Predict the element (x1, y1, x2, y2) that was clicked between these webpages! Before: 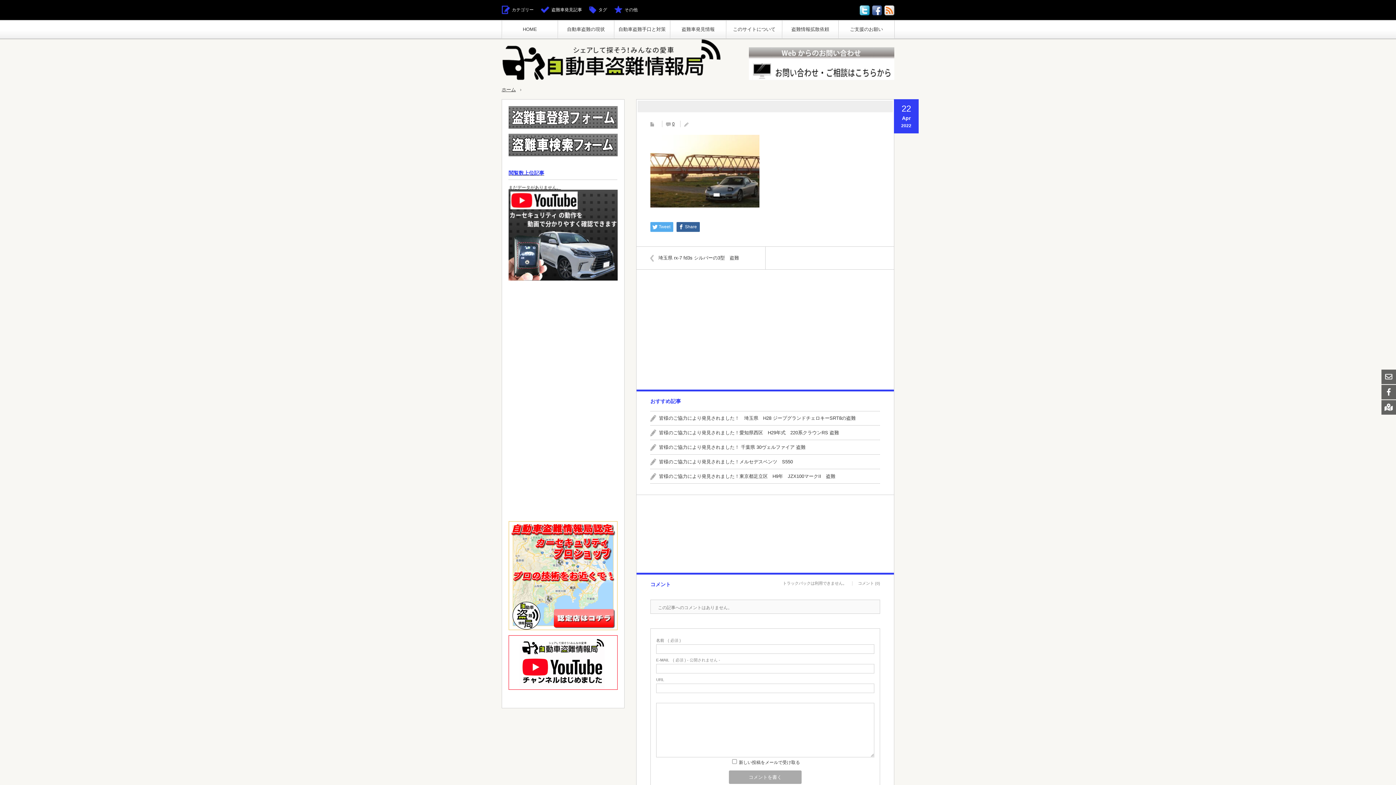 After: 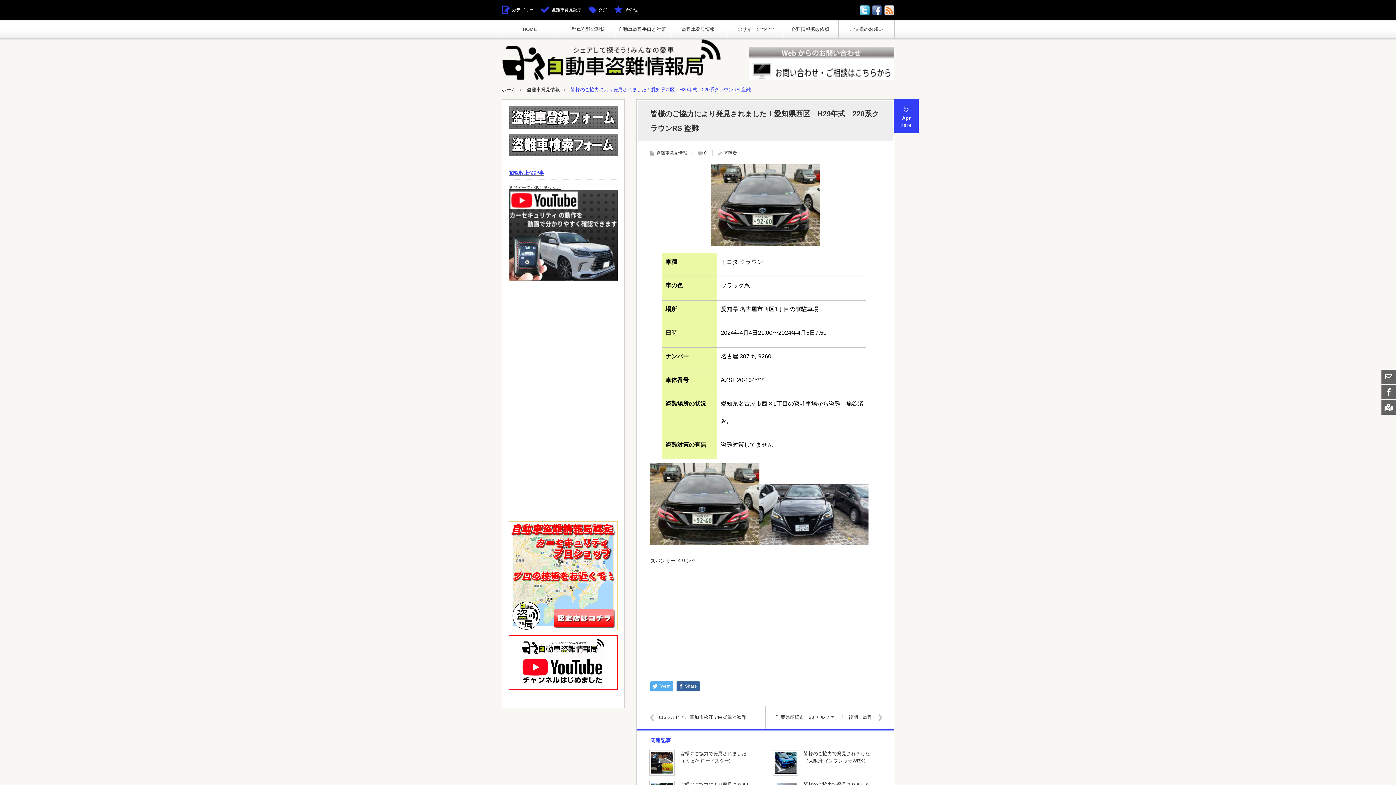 Action: bbox: (650, 425, 880, 440) label: 皆様のご協力により発見されました！愛知県西区　H29年式　220系クラウンRS 盗難